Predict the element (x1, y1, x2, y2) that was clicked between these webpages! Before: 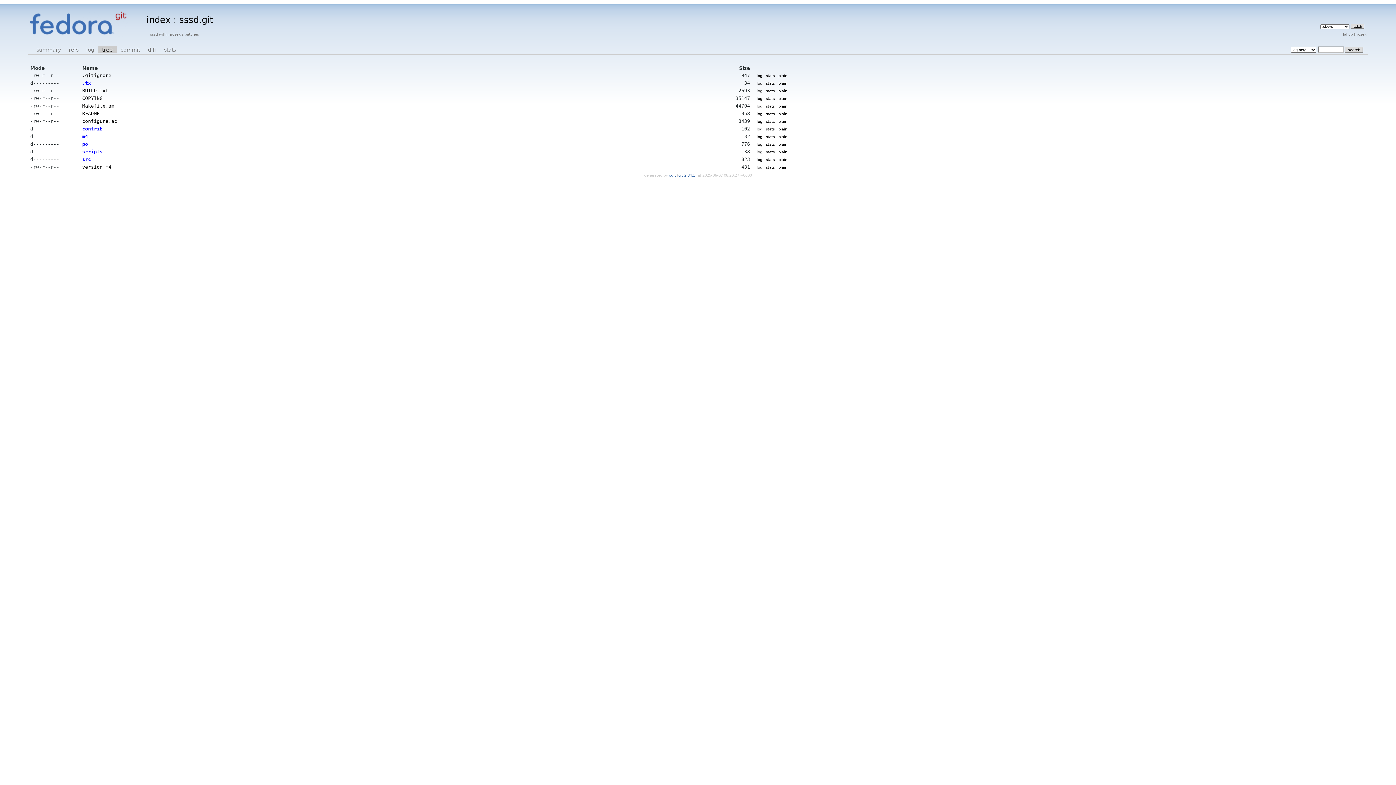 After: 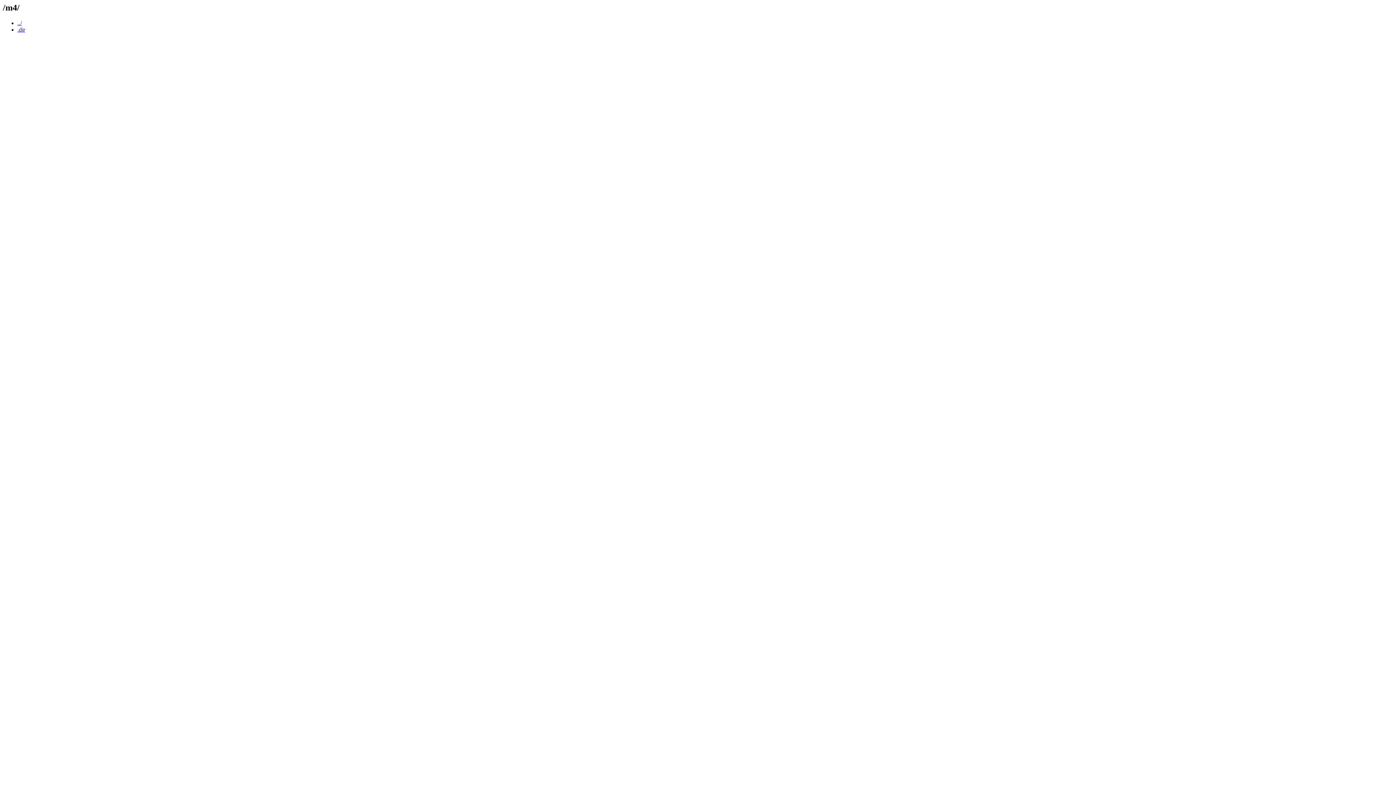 Action: label: plain bbox: (776, 134, 789, 138)